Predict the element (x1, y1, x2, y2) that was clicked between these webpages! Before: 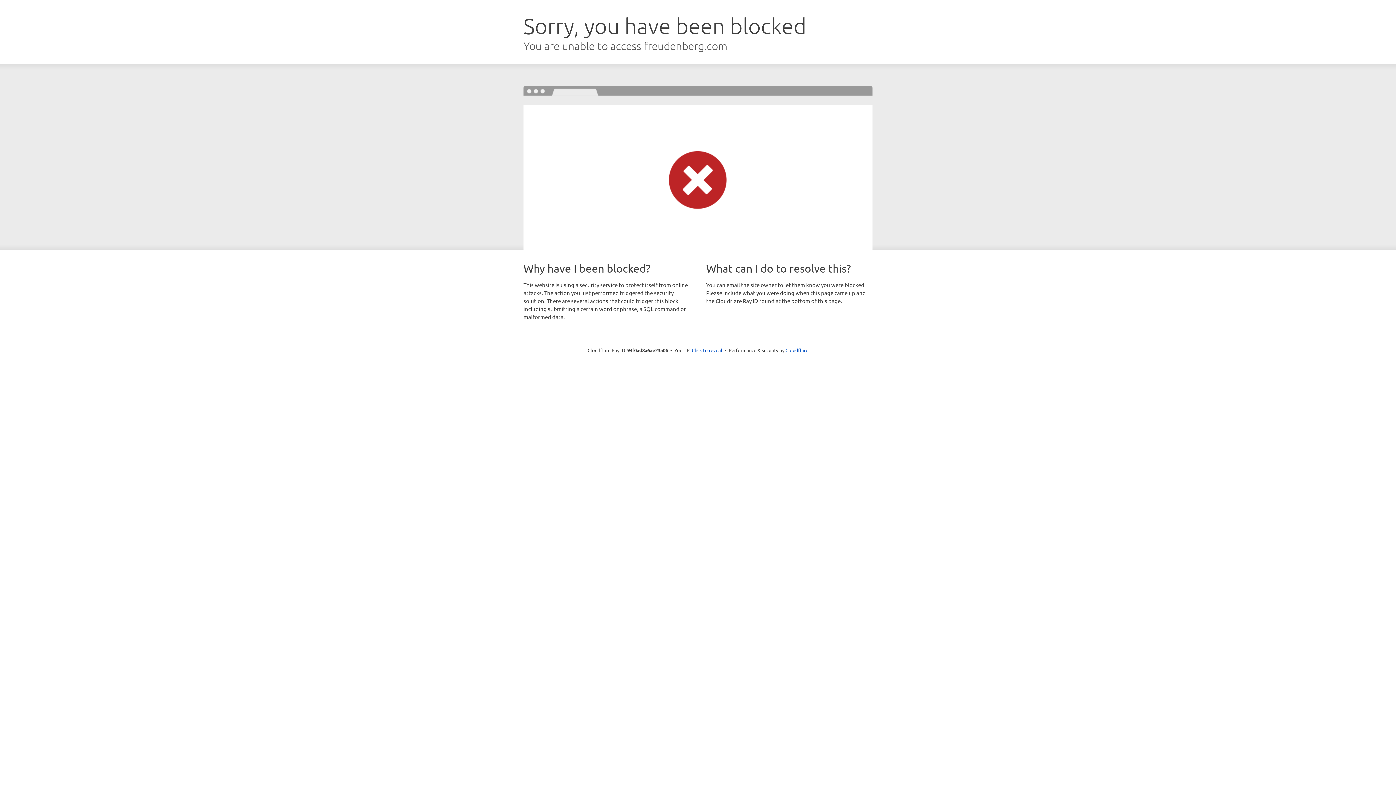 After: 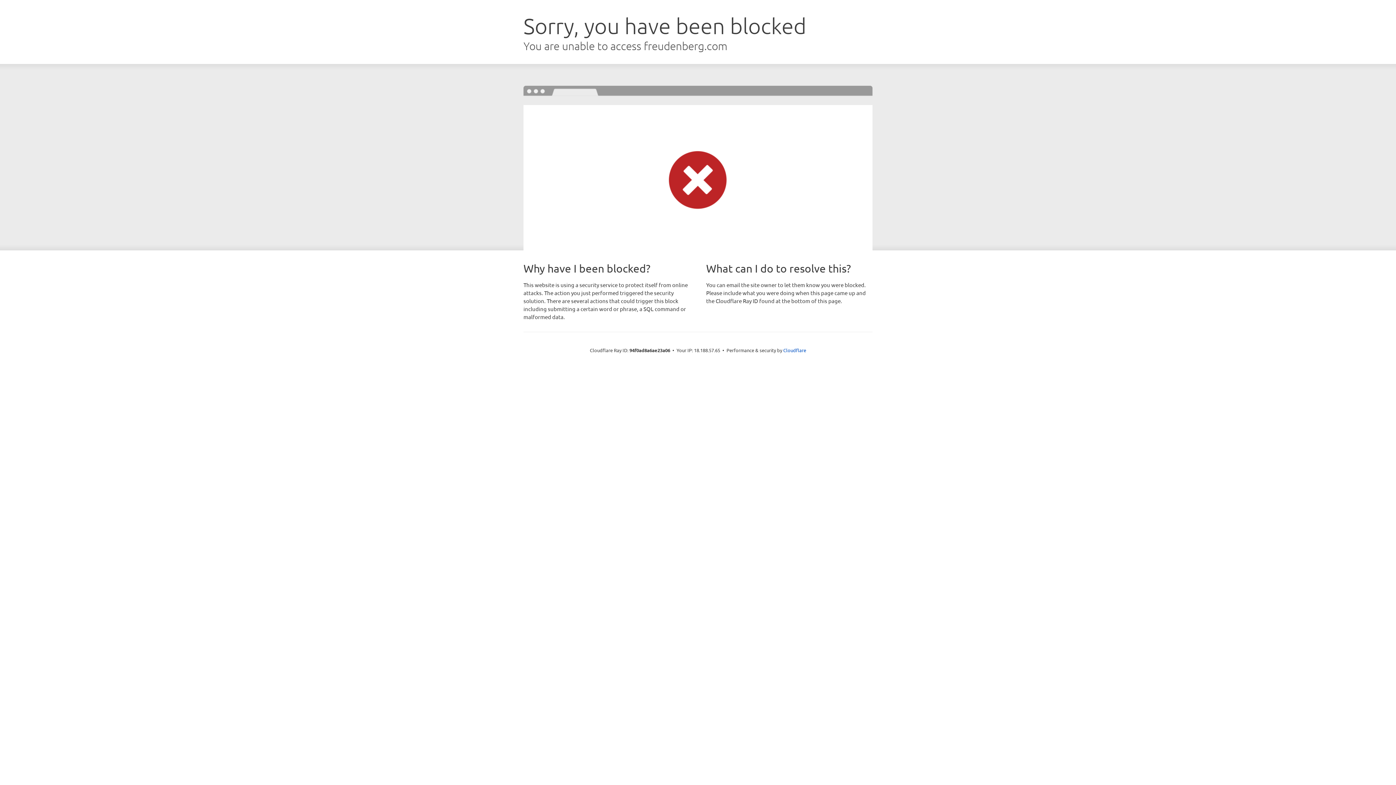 Action: bbox: (692, 346, 722, 353) label: Click to reveal